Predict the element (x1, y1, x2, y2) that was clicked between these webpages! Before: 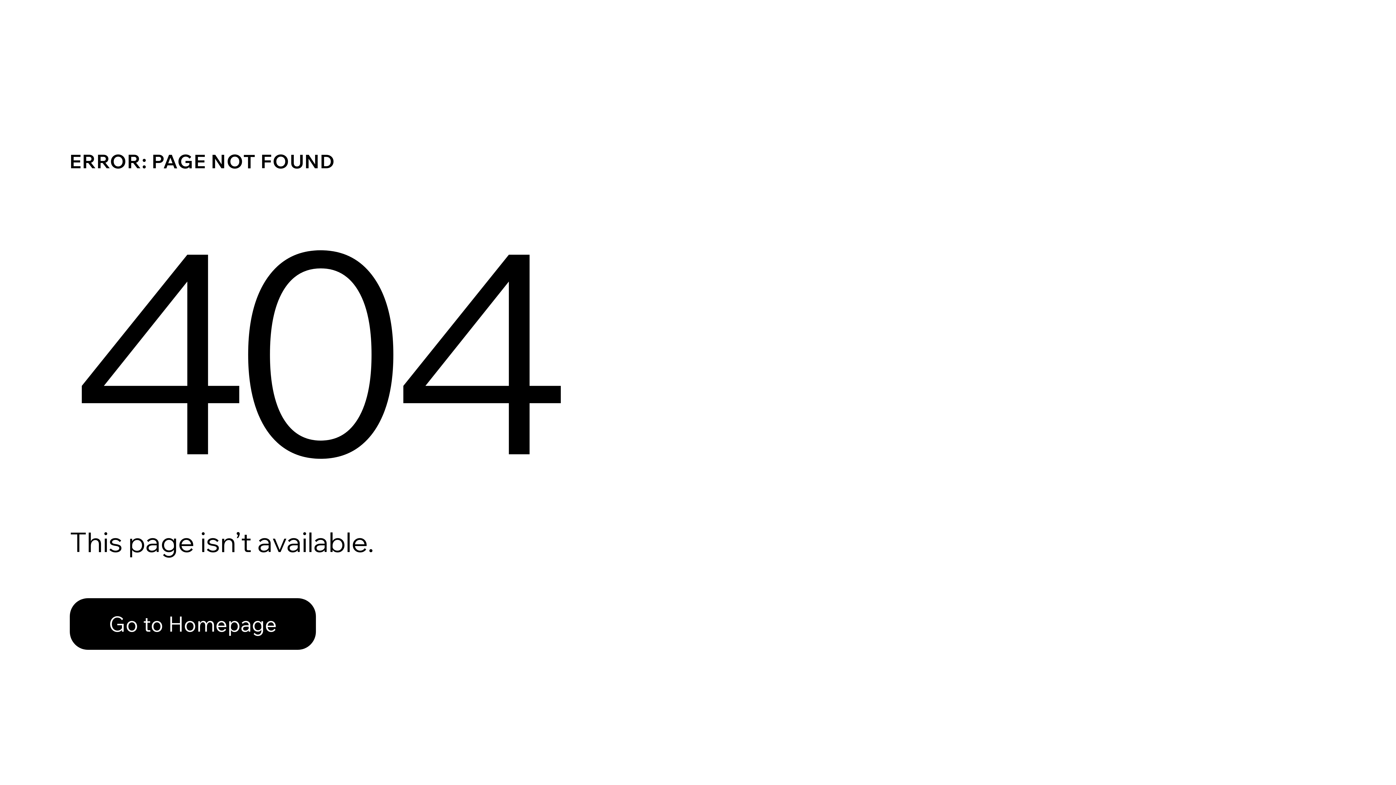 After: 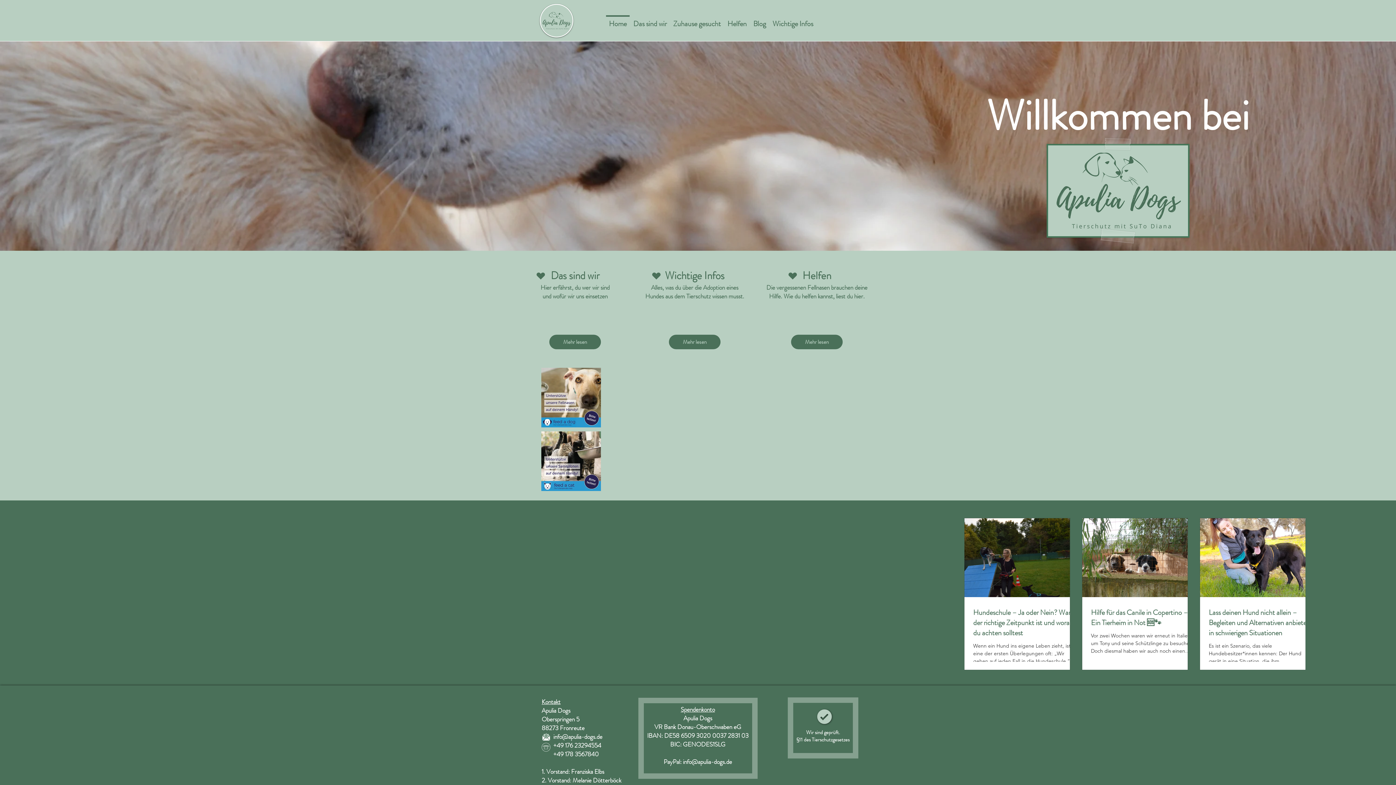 Action: bbox: (69, 582, 768, 659) label: Go to Homepage